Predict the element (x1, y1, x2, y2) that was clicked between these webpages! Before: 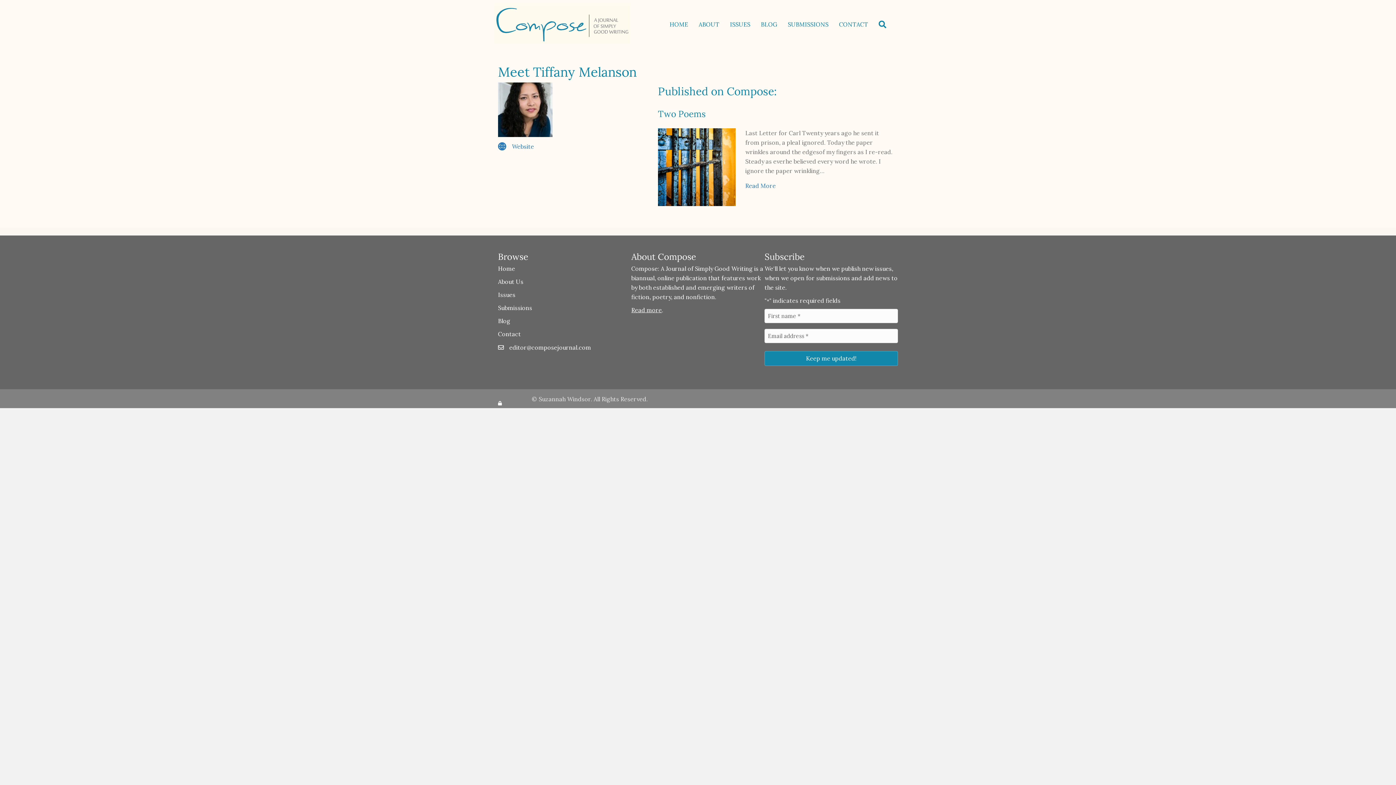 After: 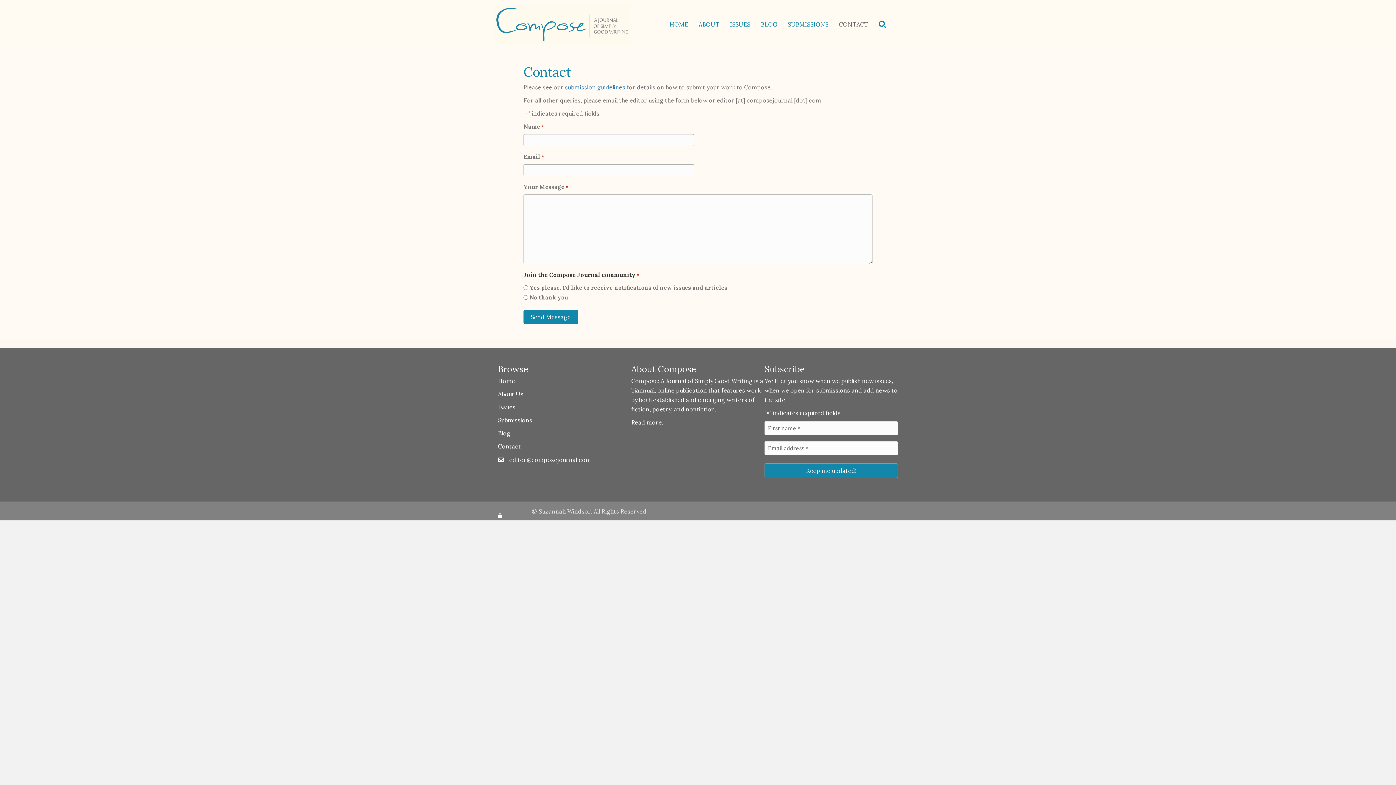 Action: bbox: (498, 330, 521, 337) label: Contact